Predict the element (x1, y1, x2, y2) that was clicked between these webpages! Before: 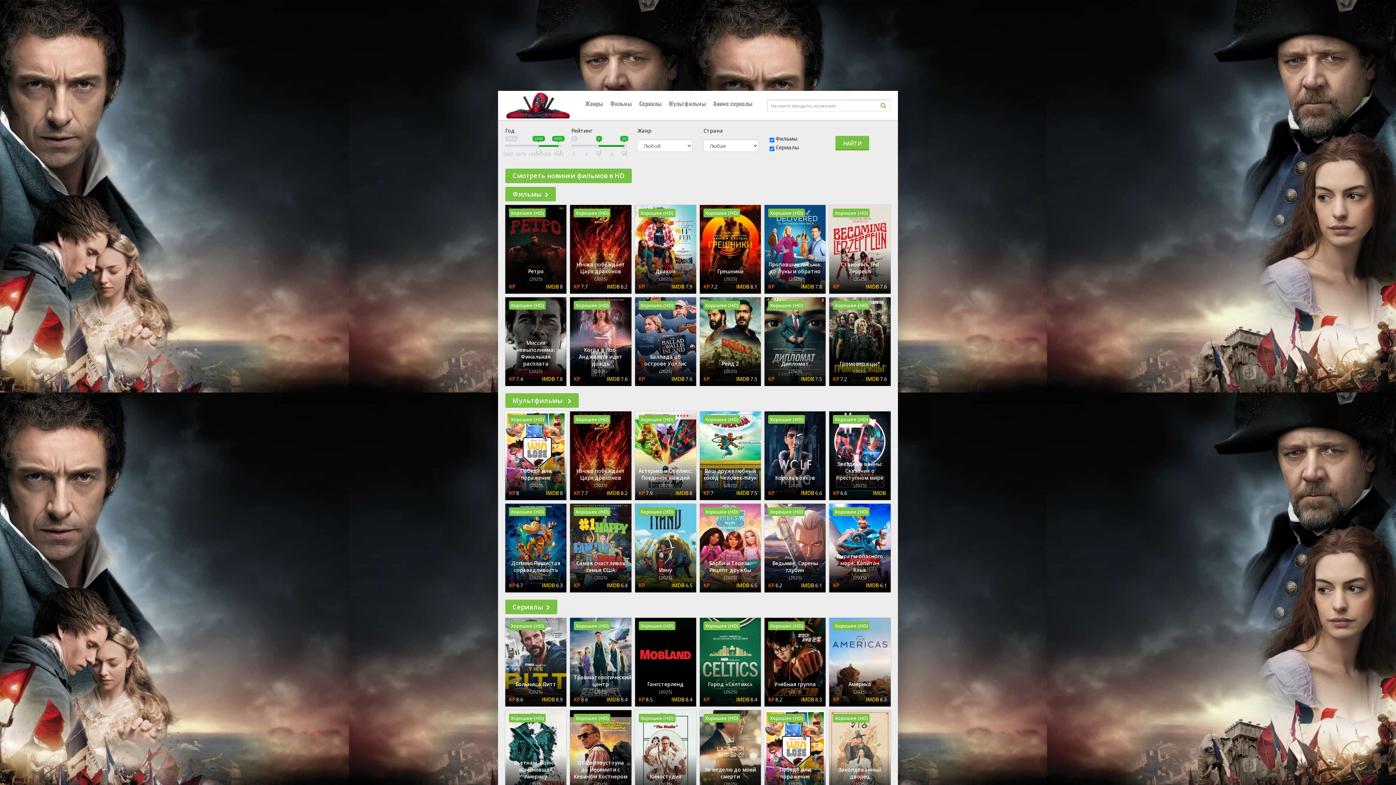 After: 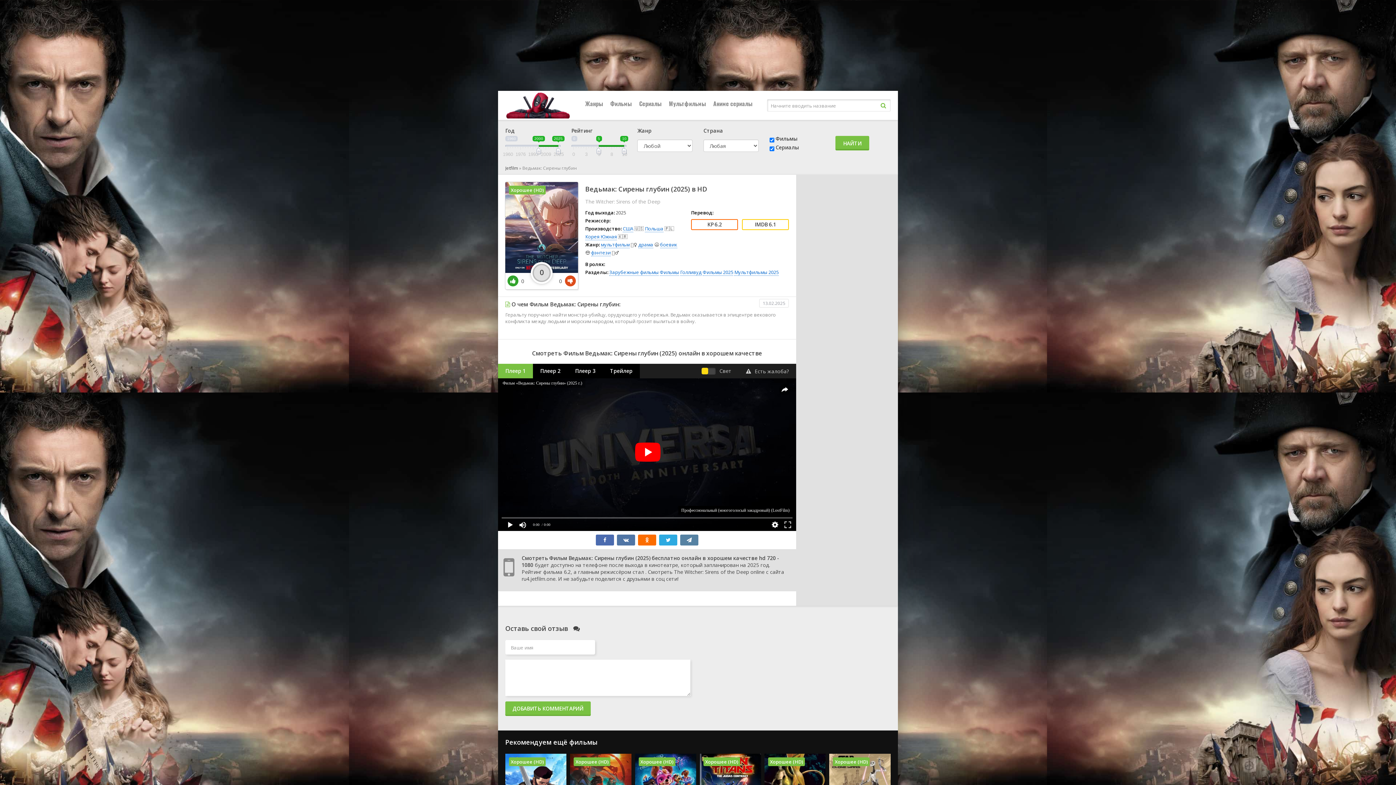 Action: bbox: (764, 503, 825, 592) label: Ведьмак: Сирены глубин
(2025)
6.2
6.1
Хорошее (HD)